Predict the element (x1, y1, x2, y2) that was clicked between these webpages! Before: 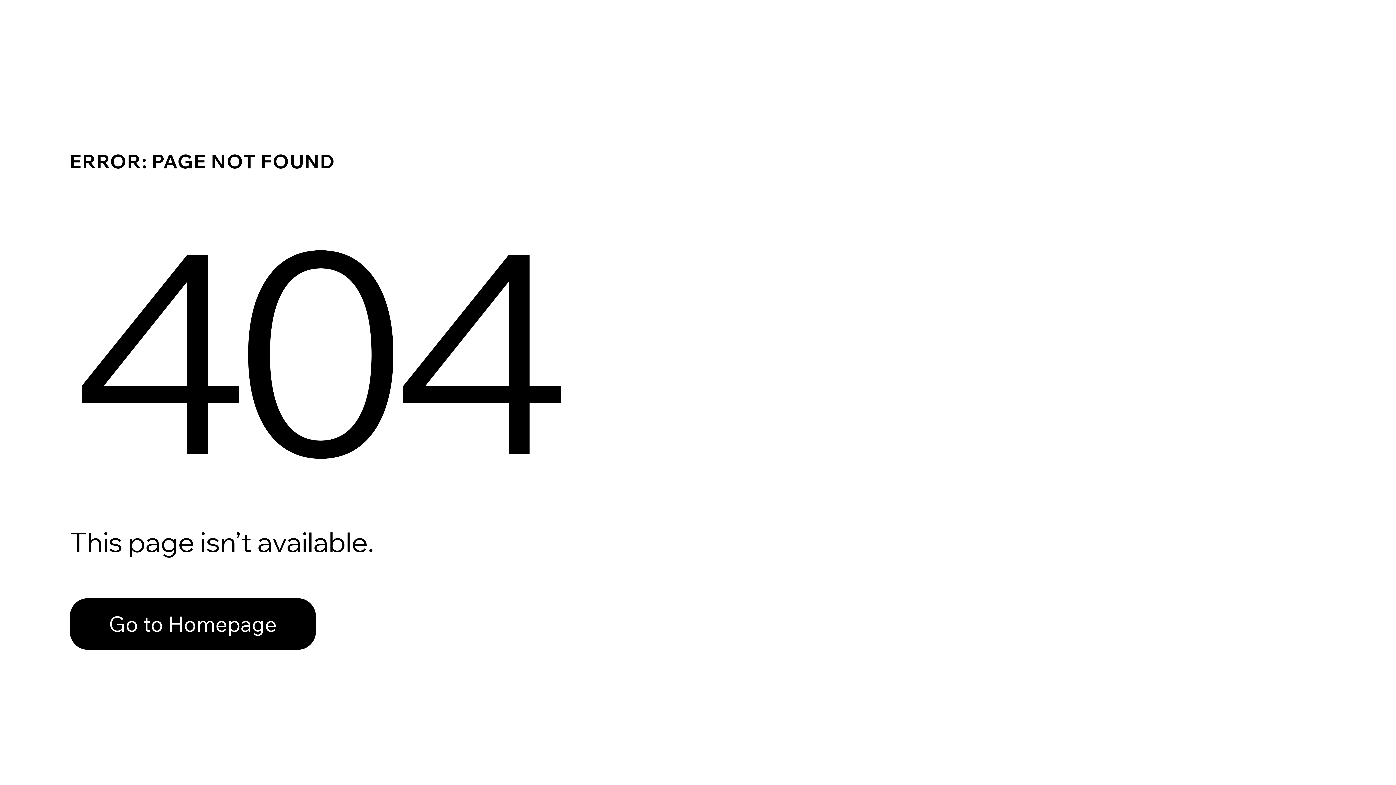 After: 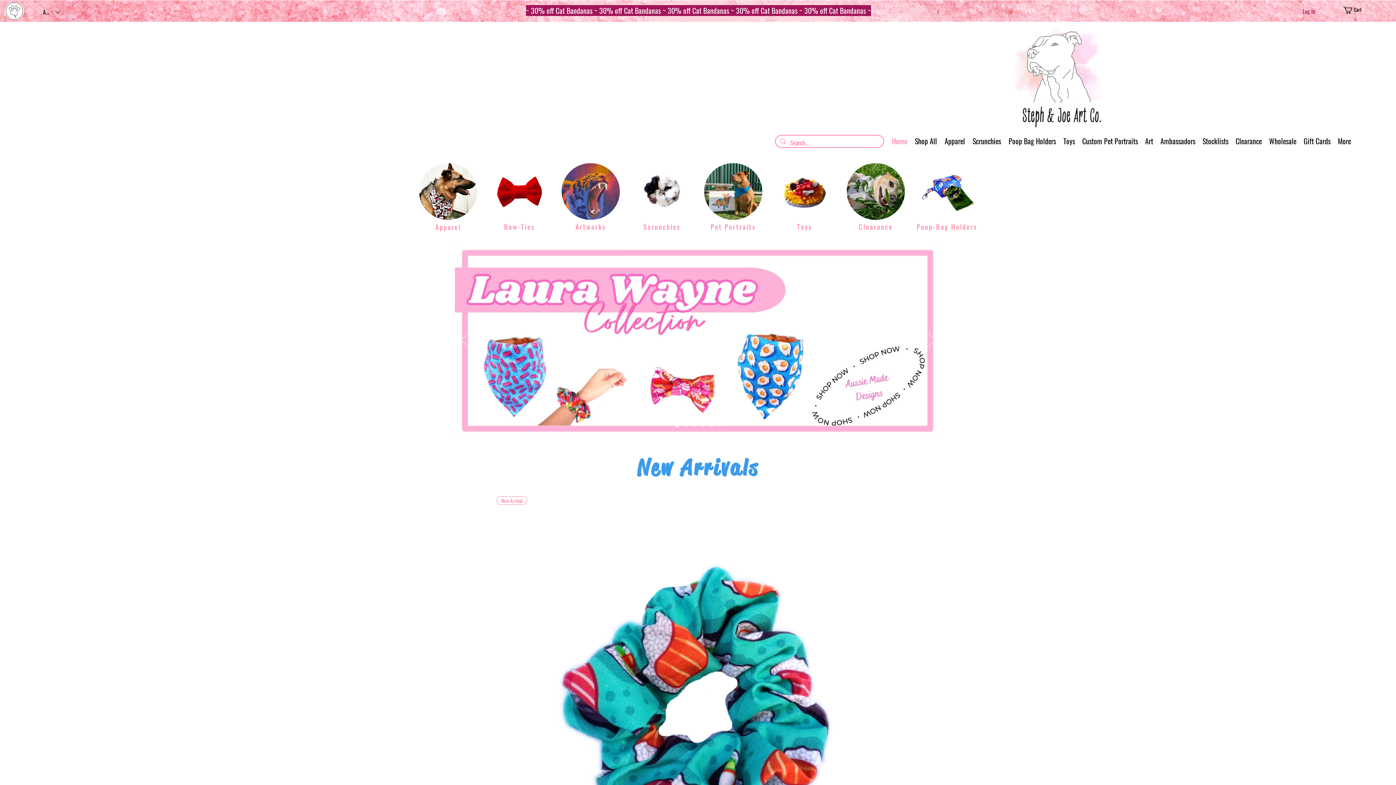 Action: label: Go to Homepage bbox: (69, 598, 316, 650)